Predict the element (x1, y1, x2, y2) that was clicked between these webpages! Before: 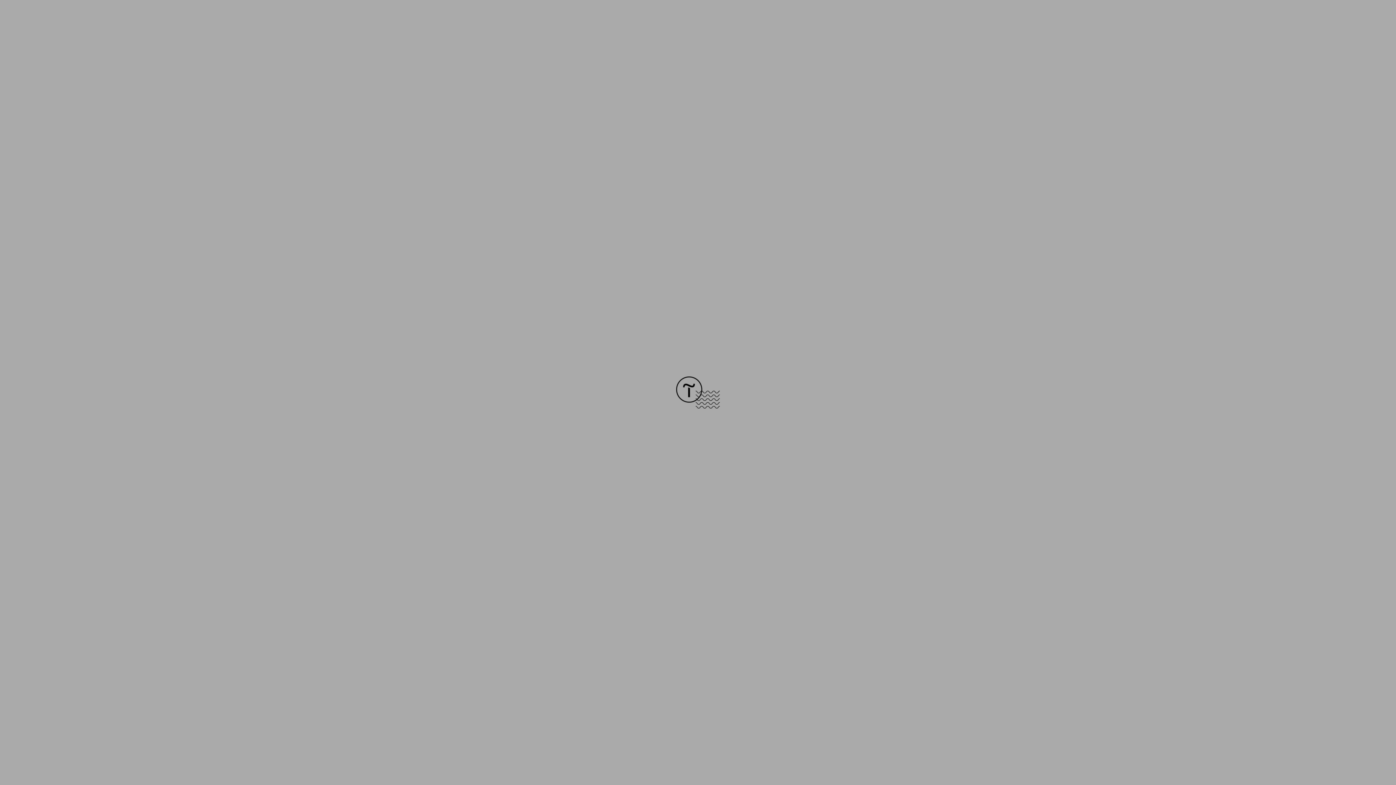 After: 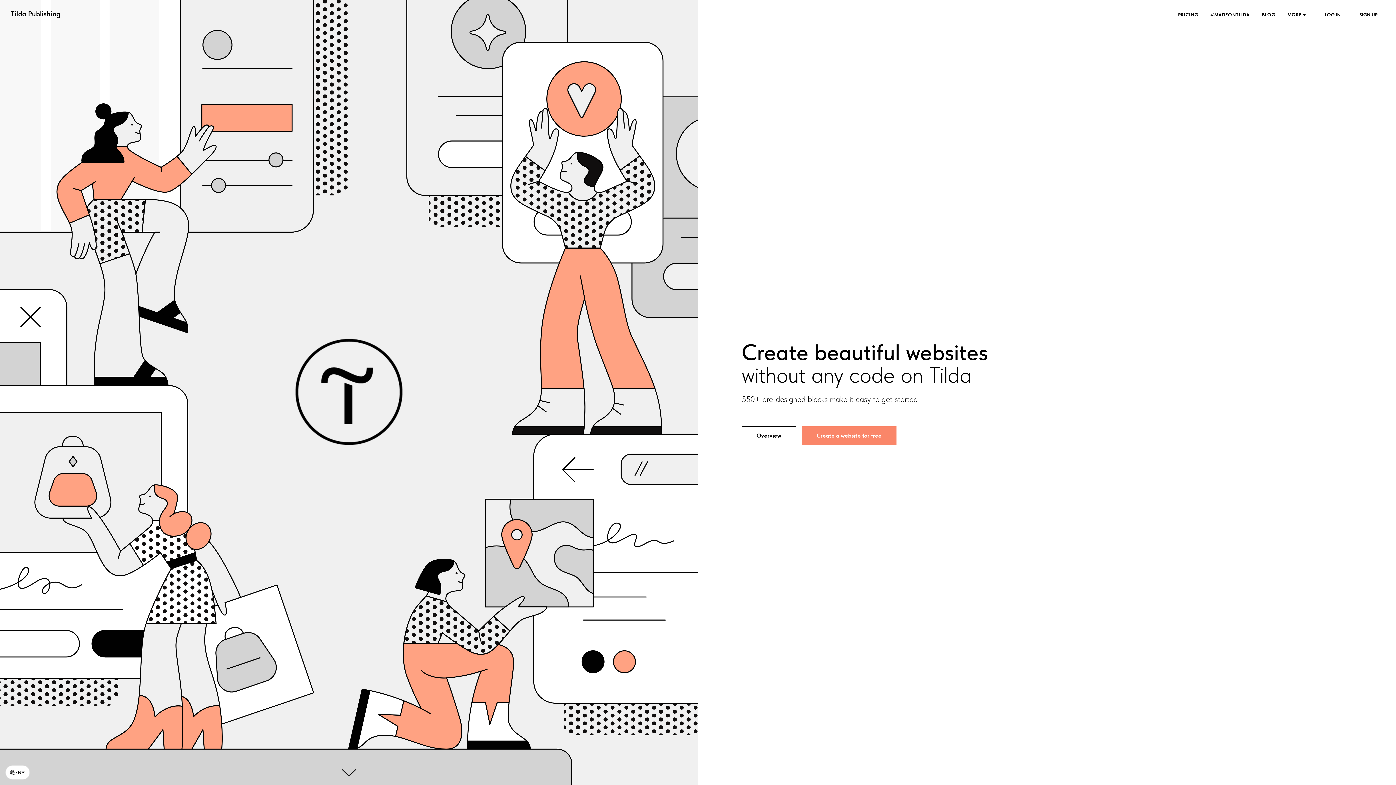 Action: bbox: (676, 403, 720, 409)